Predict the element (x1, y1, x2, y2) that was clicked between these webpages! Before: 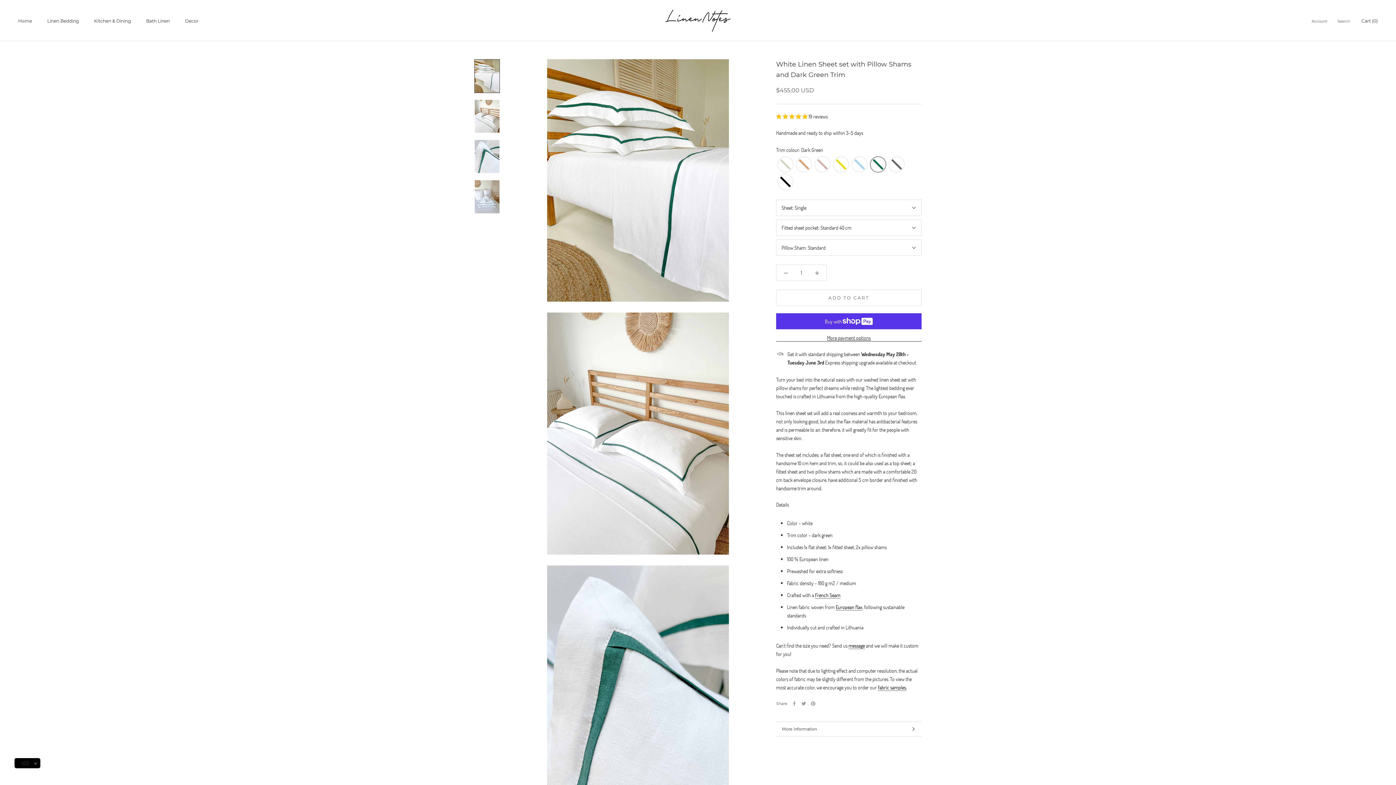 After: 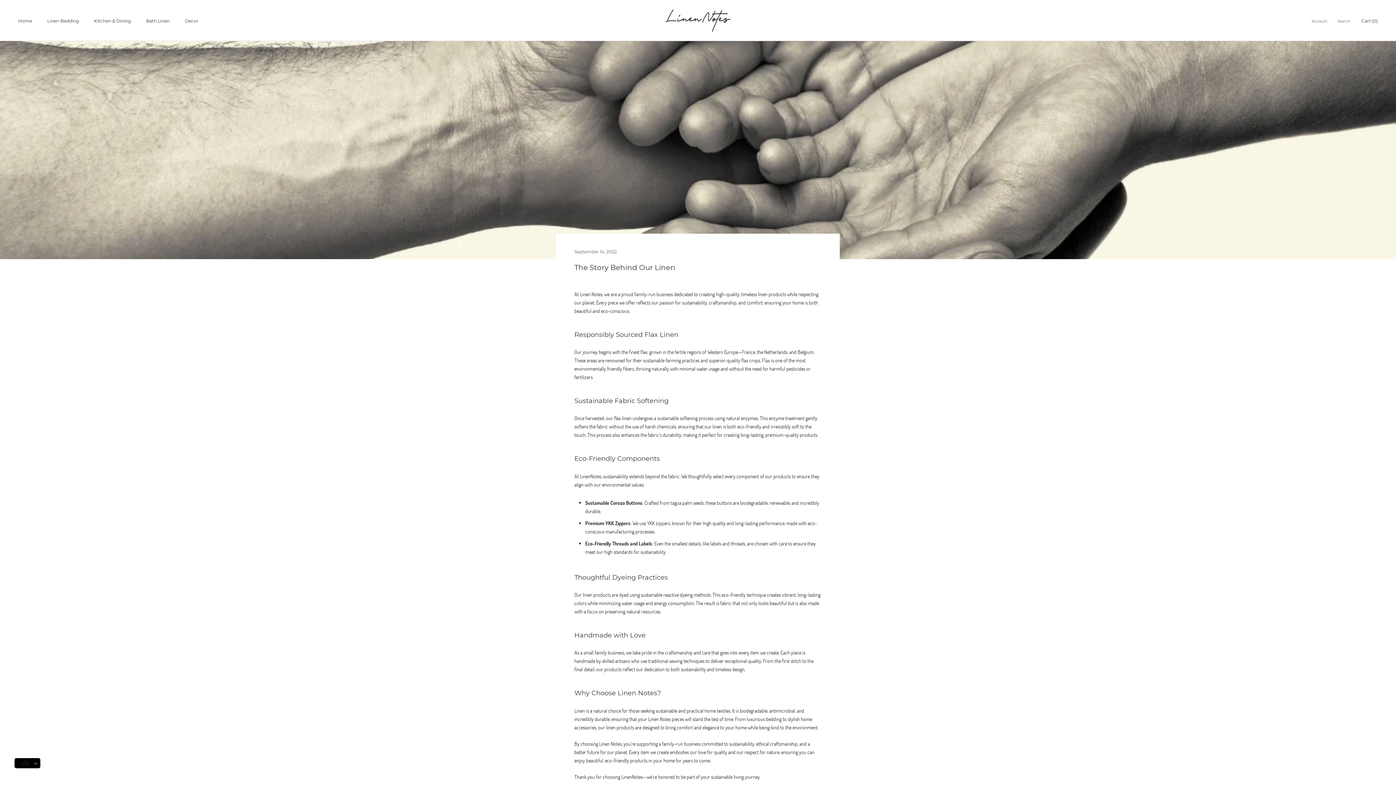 Action: bbox: (836, 603, 862, 610) label: European flax